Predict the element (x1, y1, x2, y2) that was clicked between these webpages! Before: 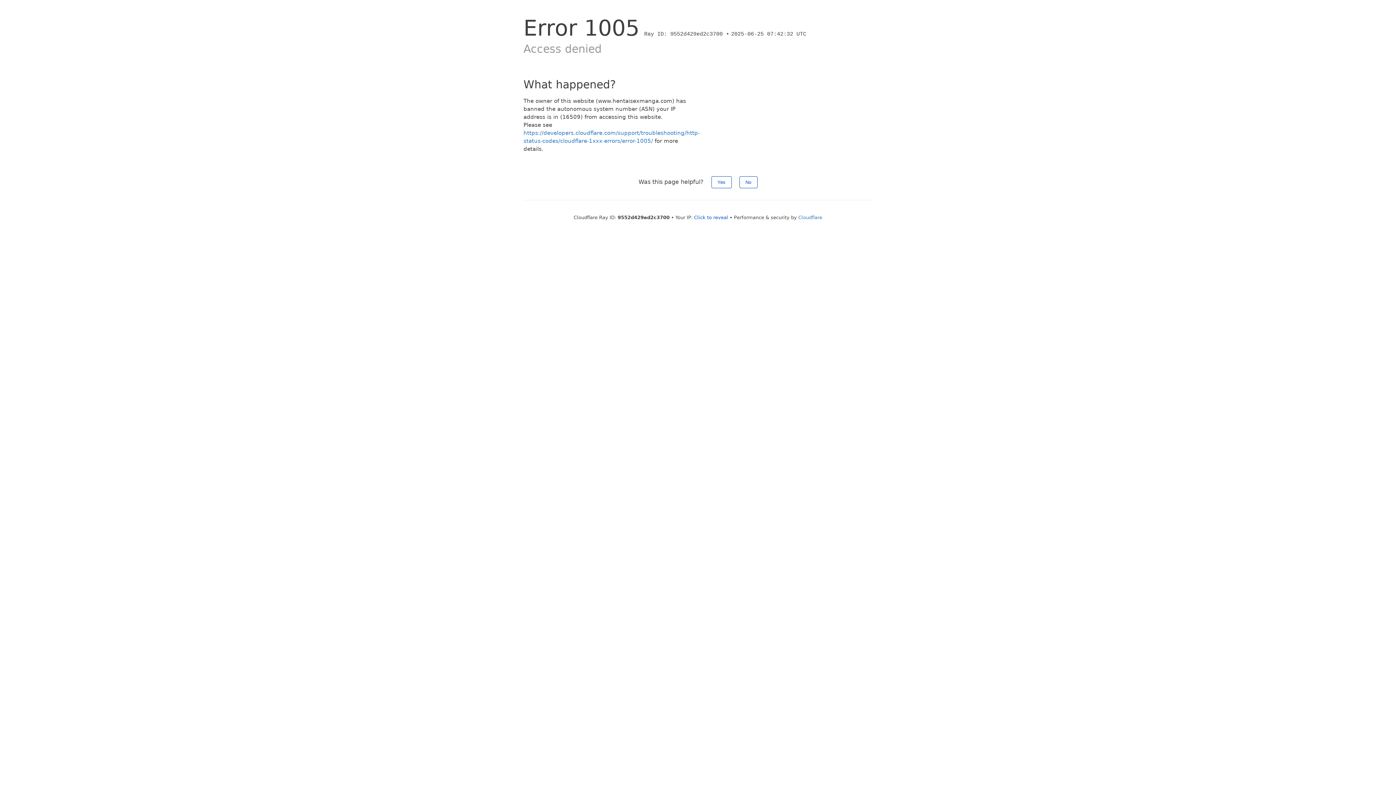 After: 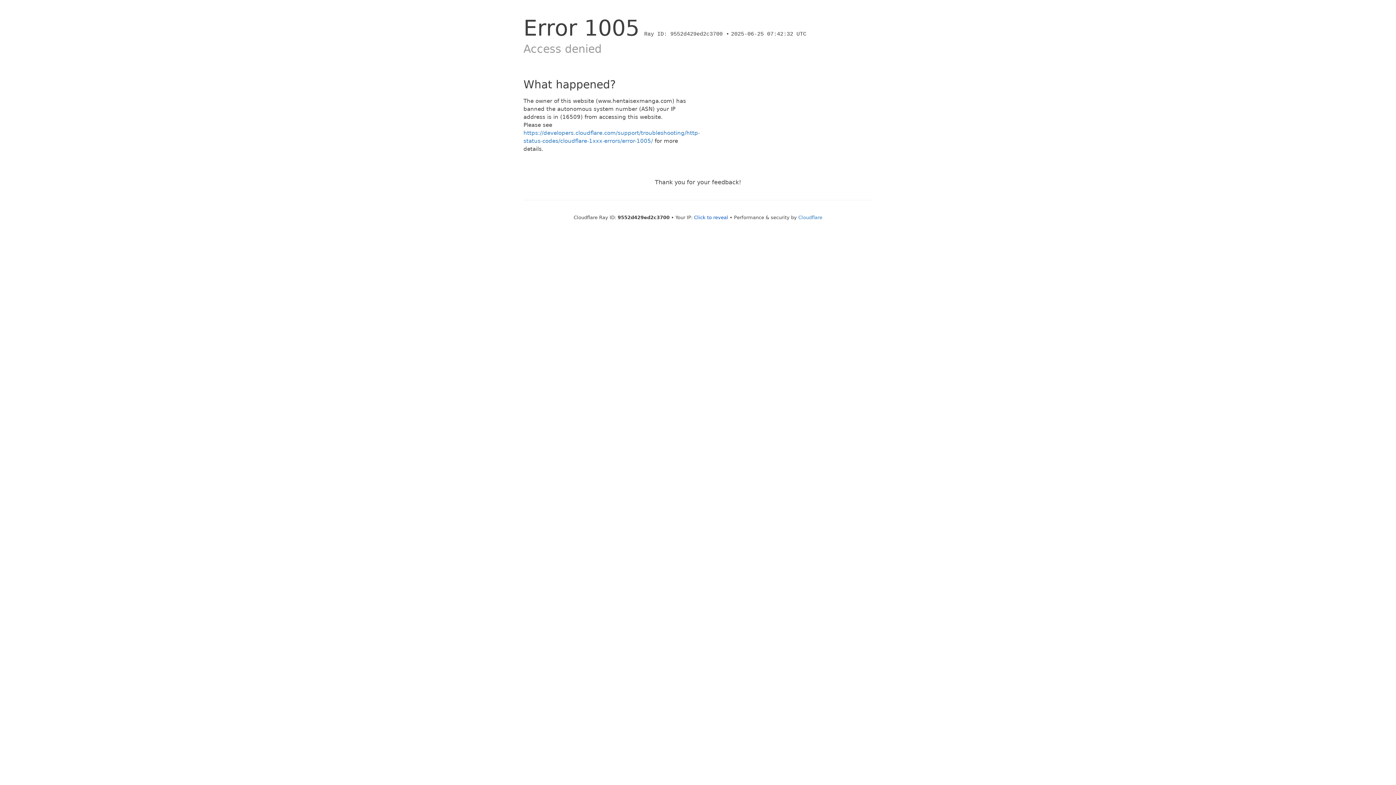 Action: bbox: (739, 176, 757, 188) label: No